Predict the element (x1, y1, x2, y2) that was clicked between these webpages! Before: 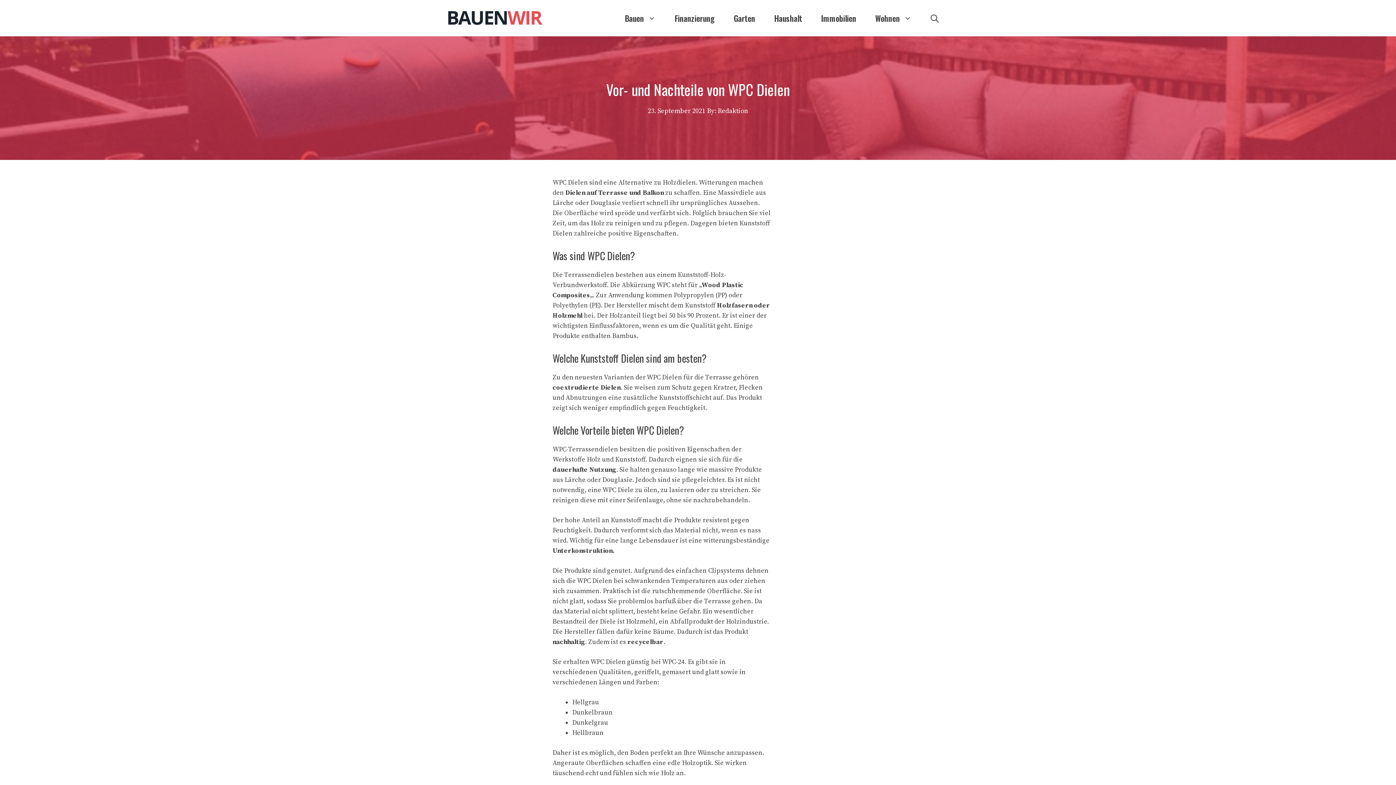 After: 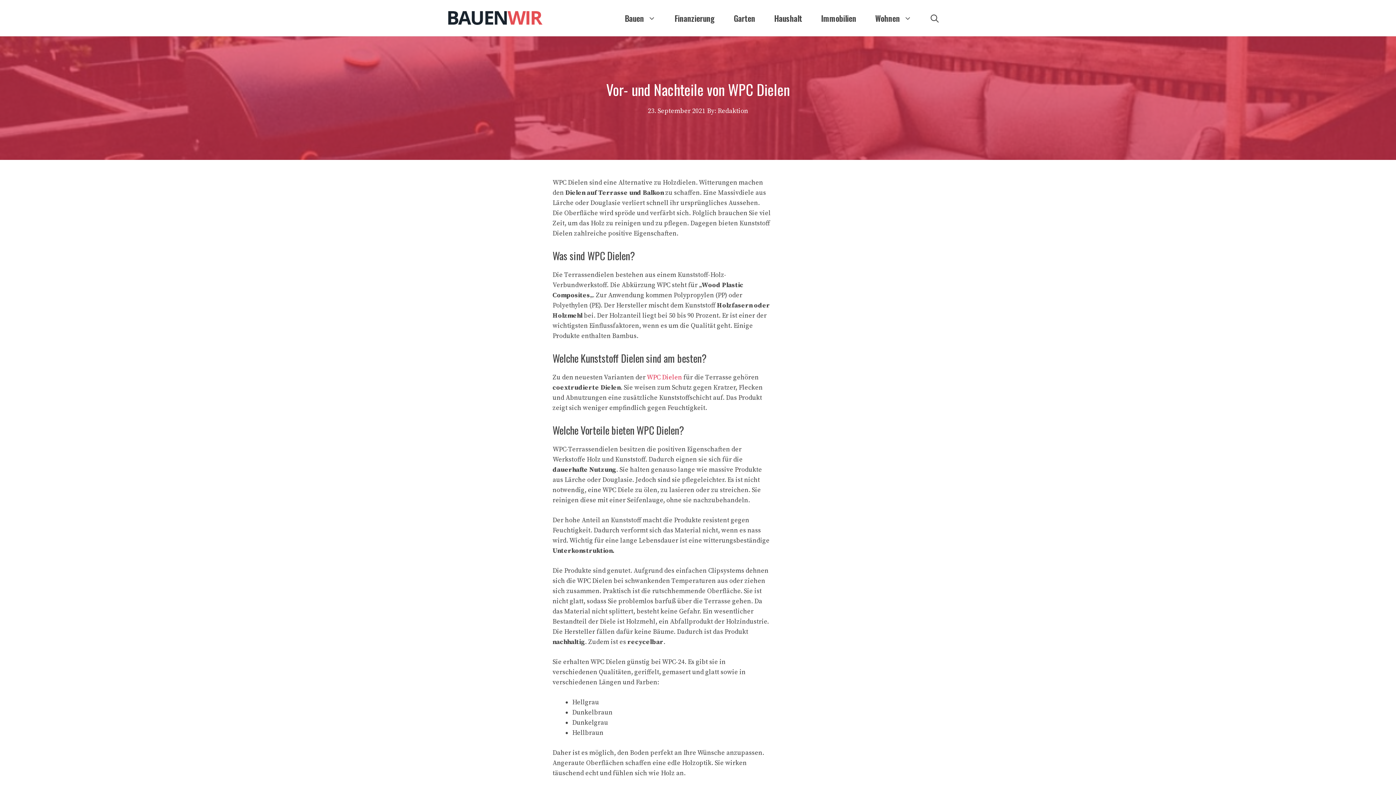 Action: label: WPC Dielen bbox: (646, 373, 682, 381)